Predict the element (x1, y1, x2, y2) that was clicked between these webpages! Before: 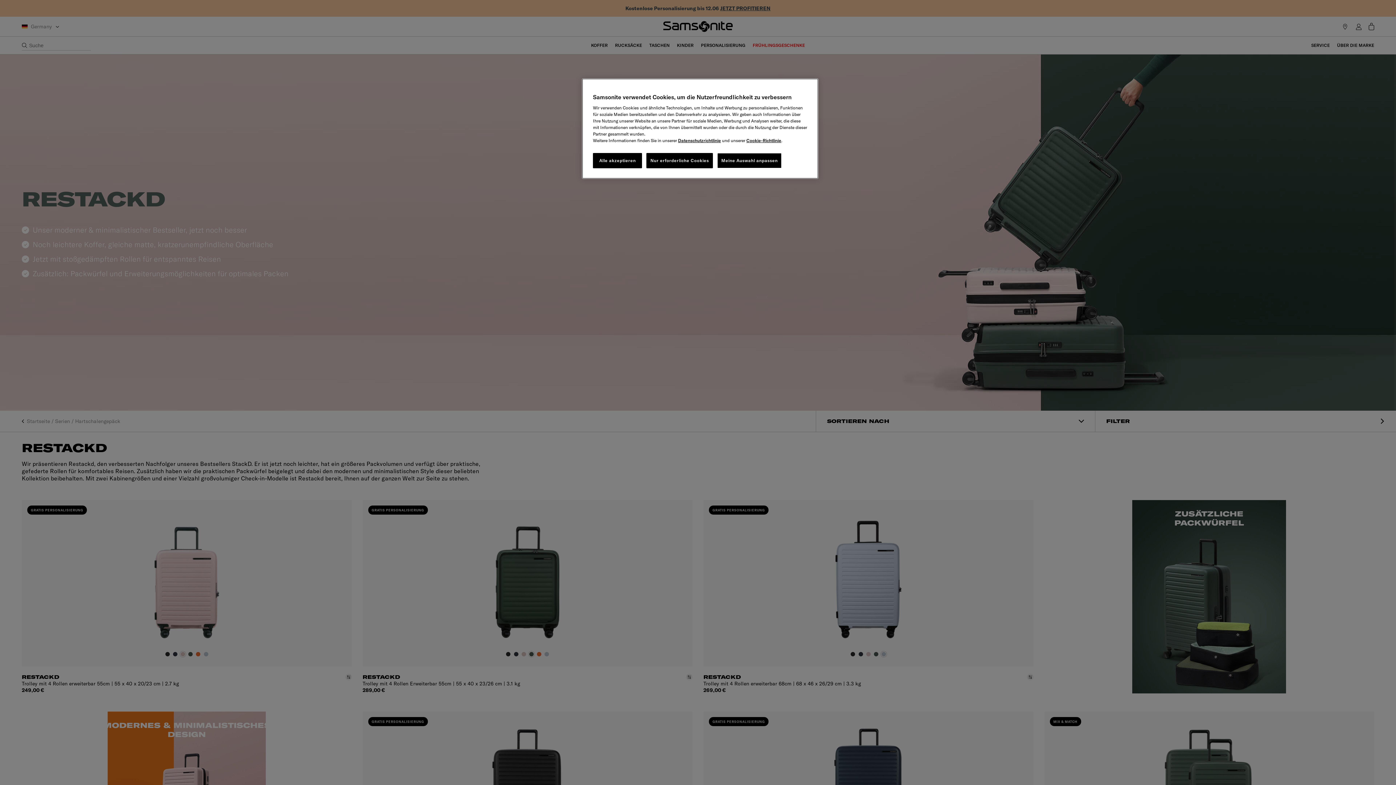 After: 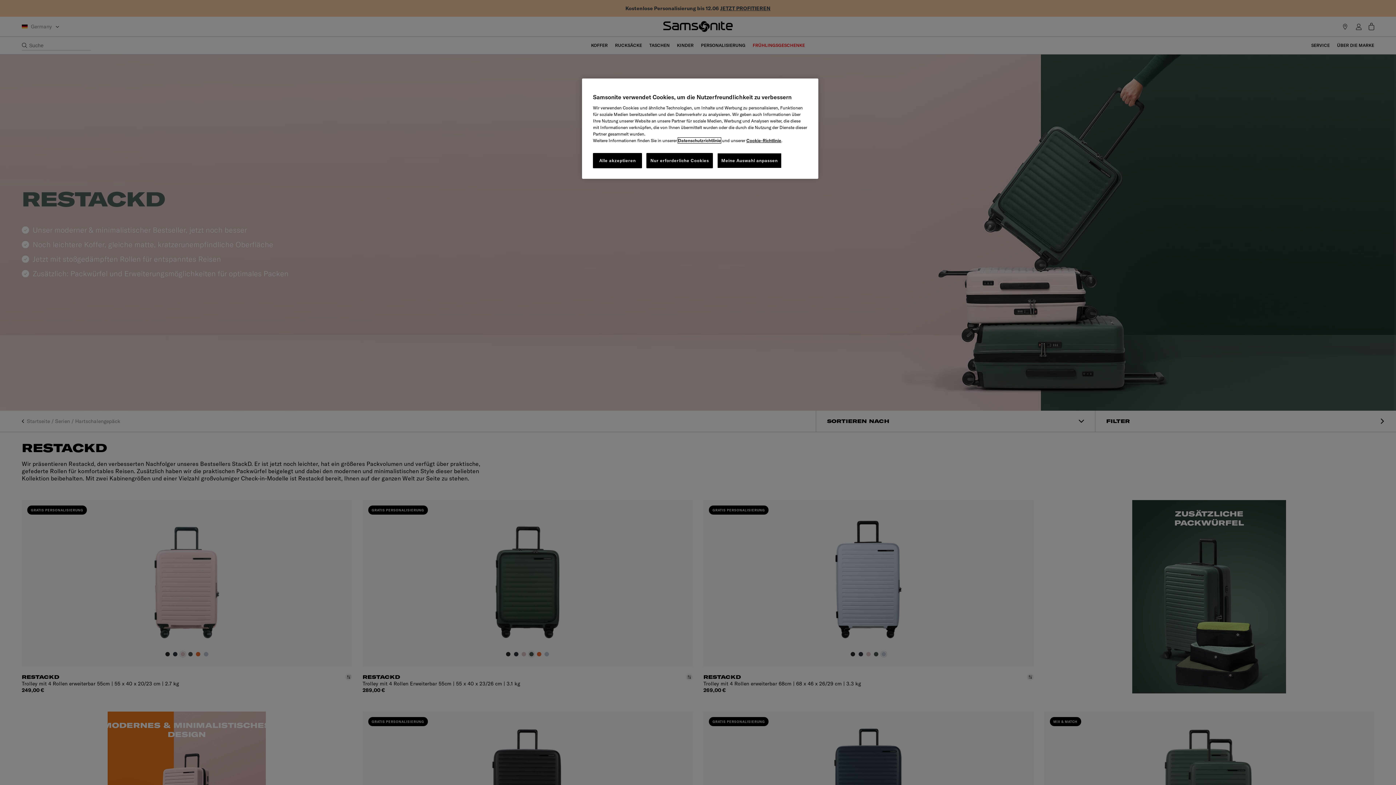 Action: label: Datenschutzrichtlinie bbox: (678, 137, 721, 143)